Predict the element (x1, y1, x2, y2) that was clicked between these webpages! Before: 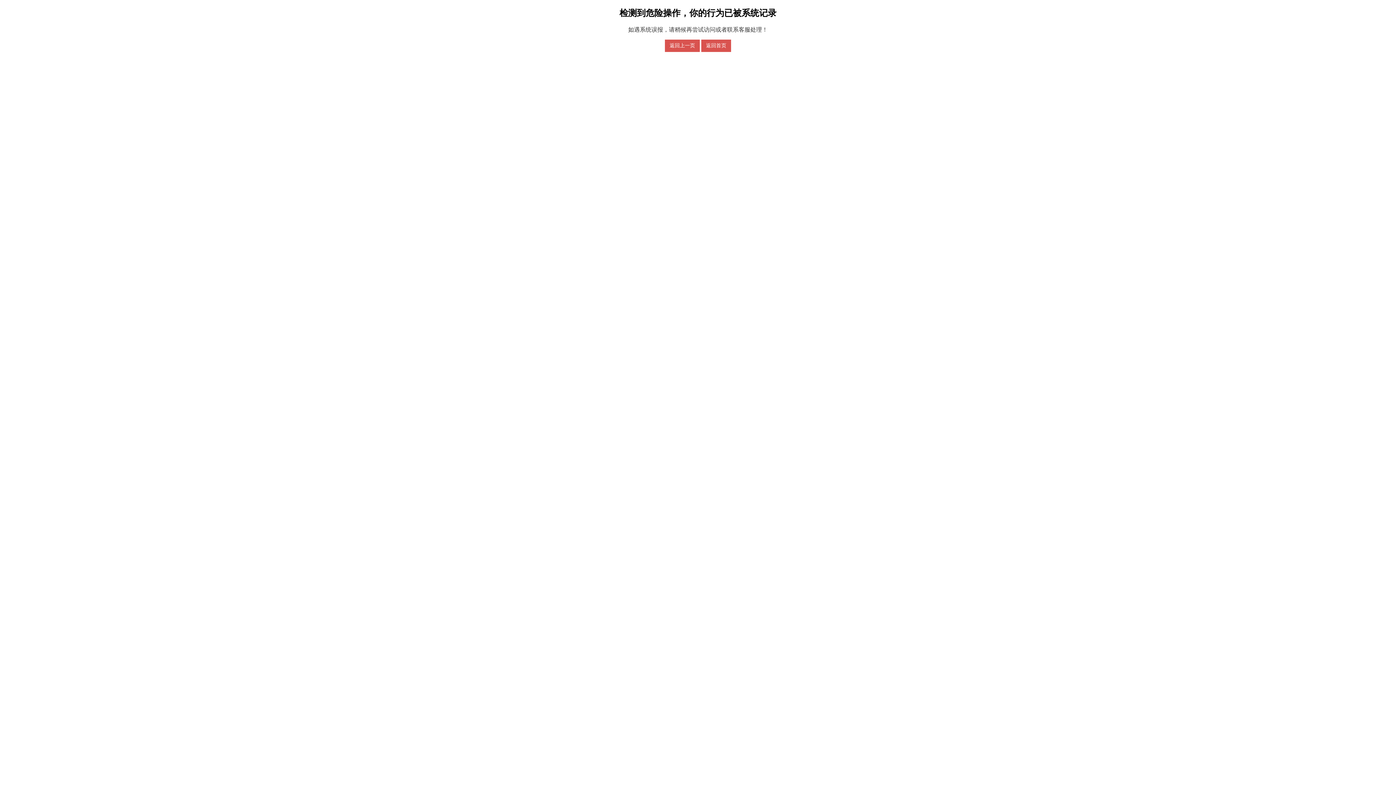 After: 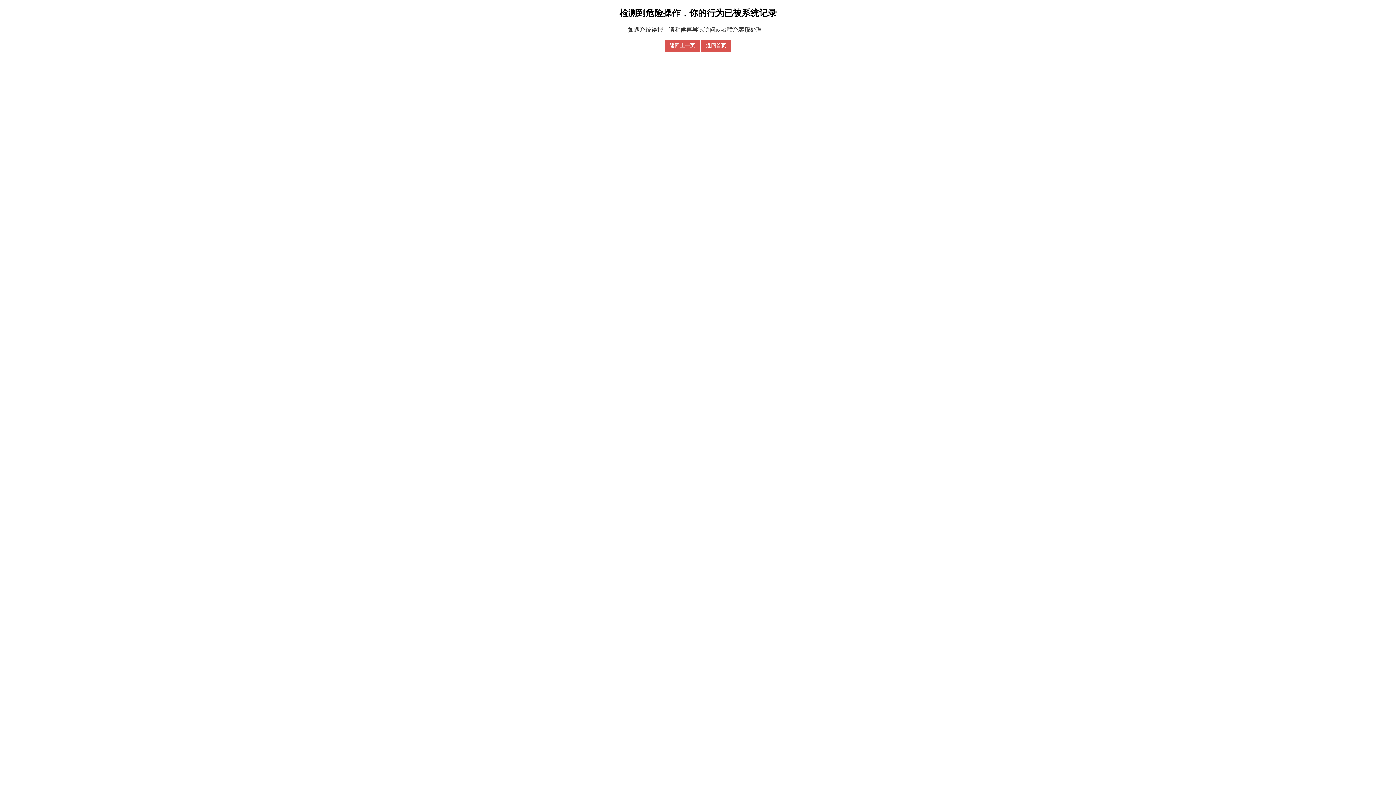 Action: bbox: (701, 39, 731, 51) label: 返回首页